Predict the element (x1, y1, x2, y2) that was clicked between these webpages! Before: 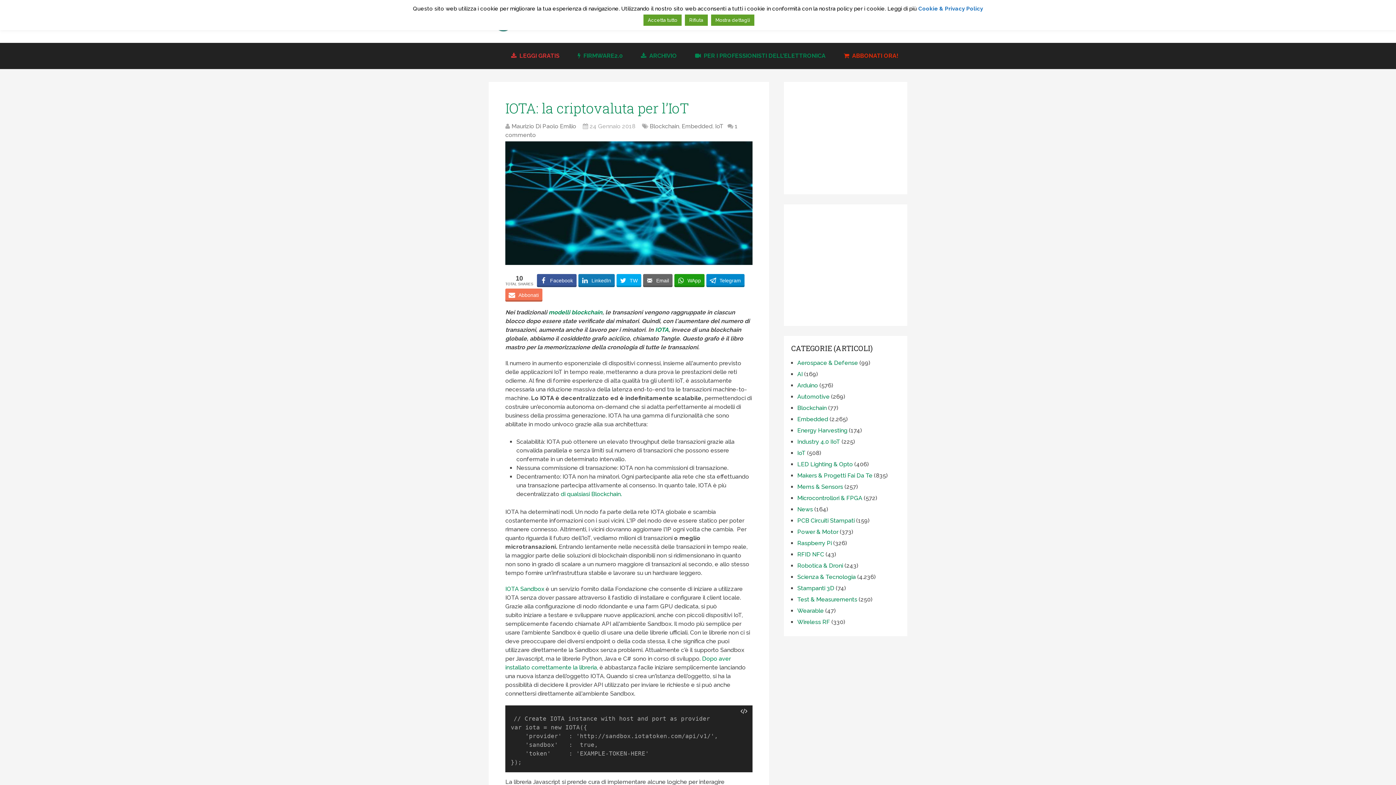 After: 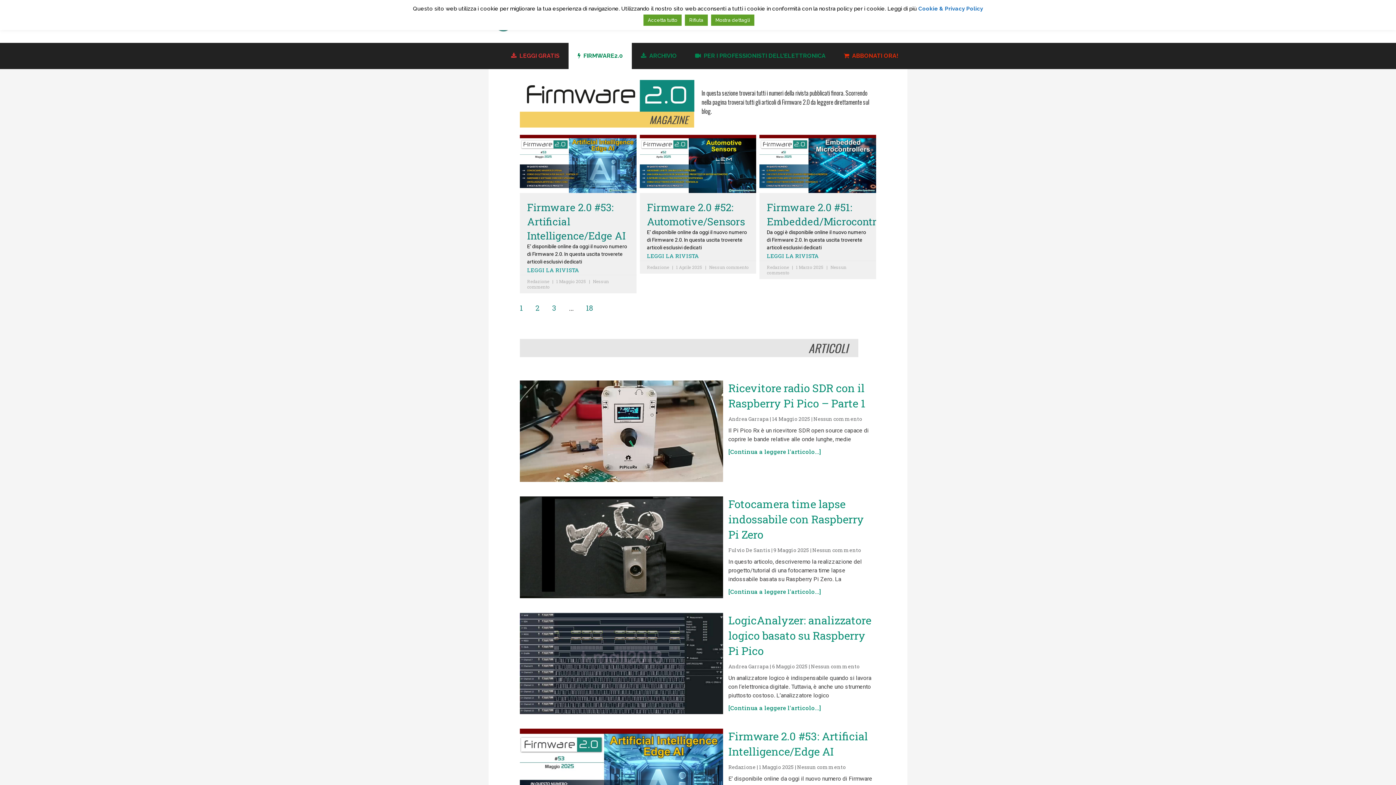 Action: bbox: (568, 42, 632, 69) label:  FIRMWARE2.0